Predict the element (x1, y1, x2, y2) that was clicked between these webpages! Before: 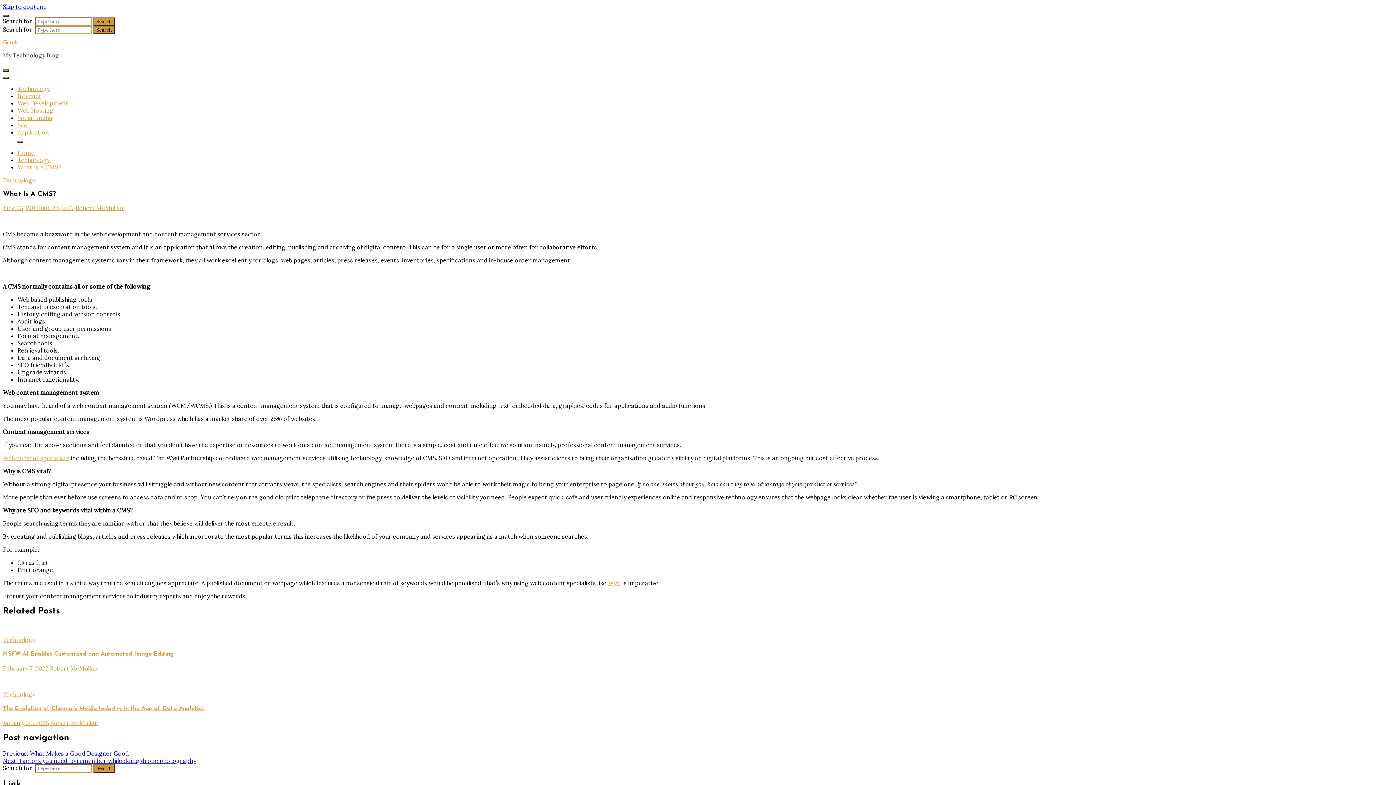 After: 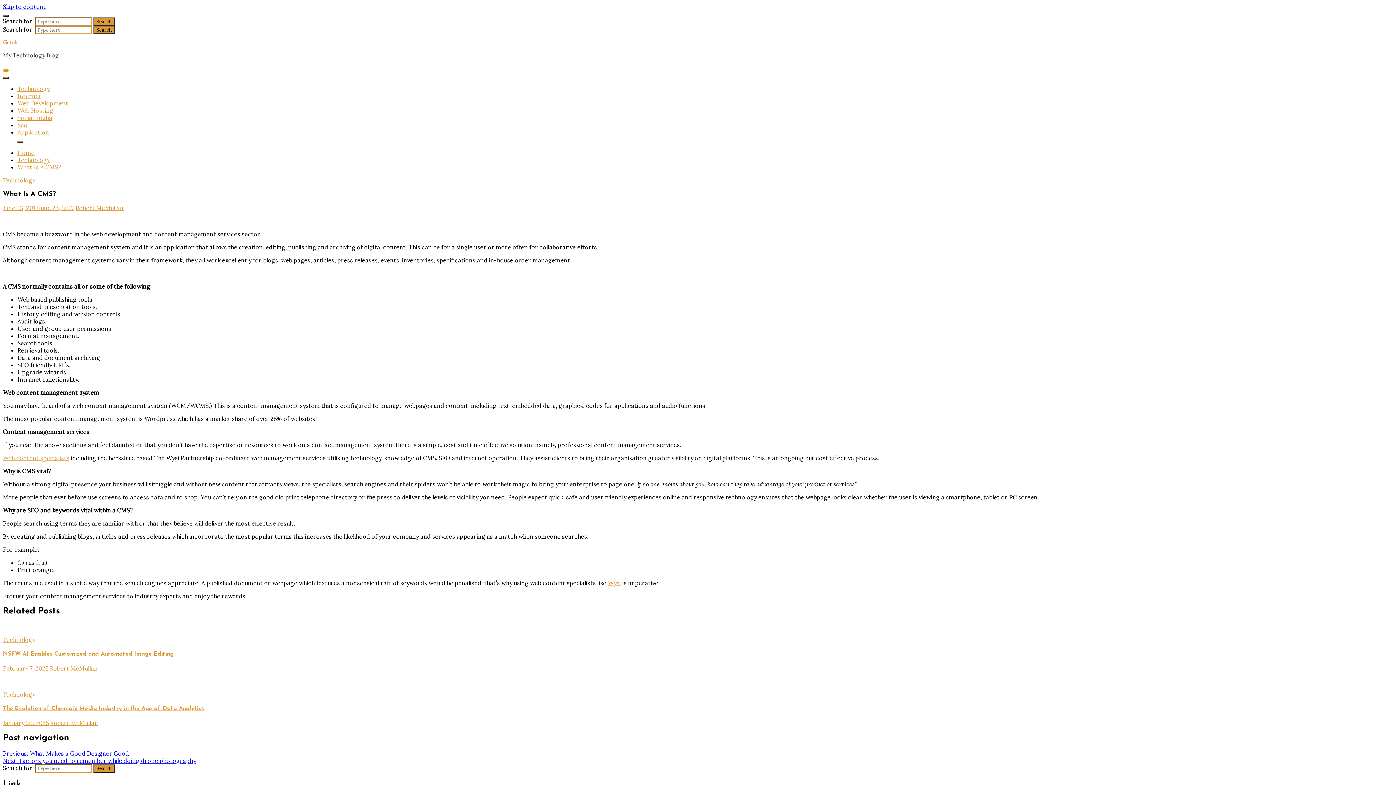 Action: bbox: (2, 69, 8, 71)